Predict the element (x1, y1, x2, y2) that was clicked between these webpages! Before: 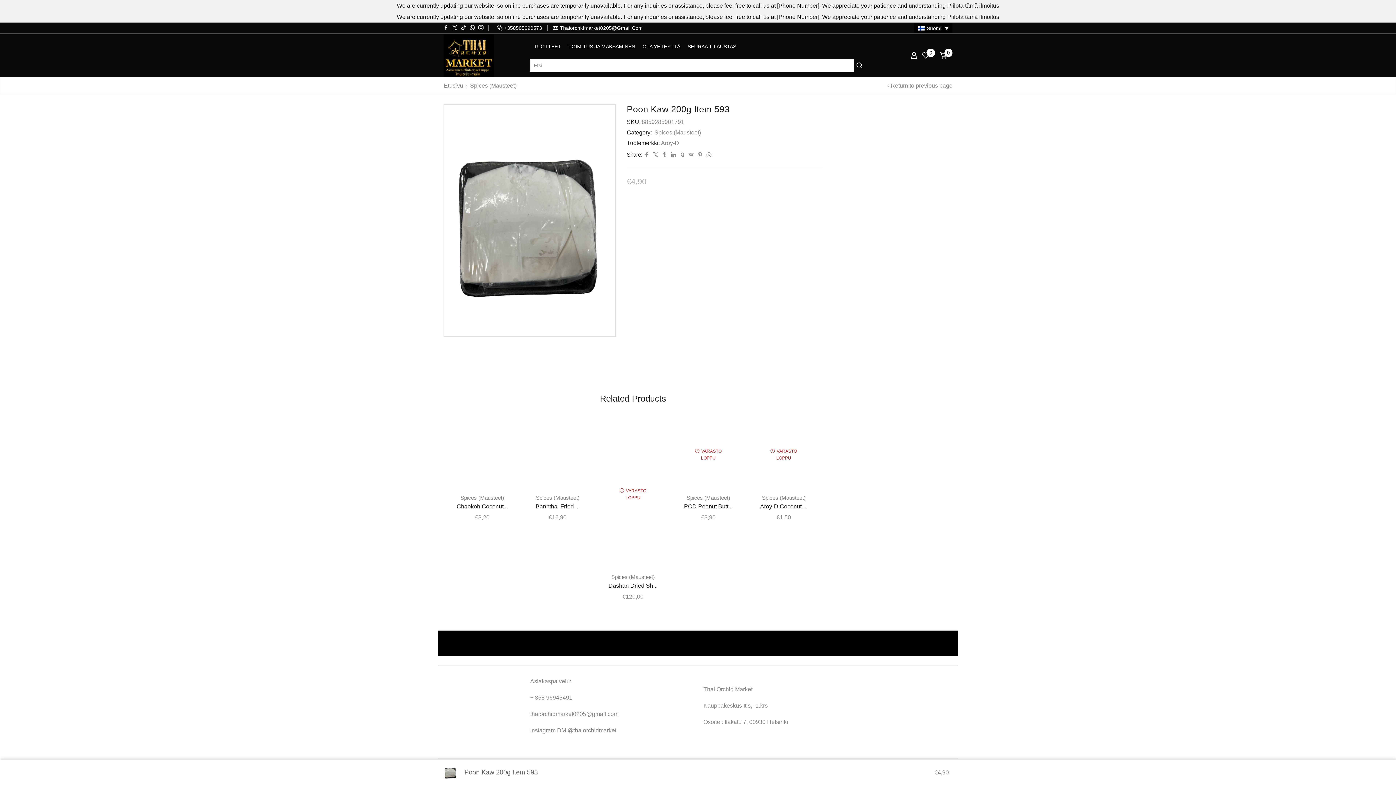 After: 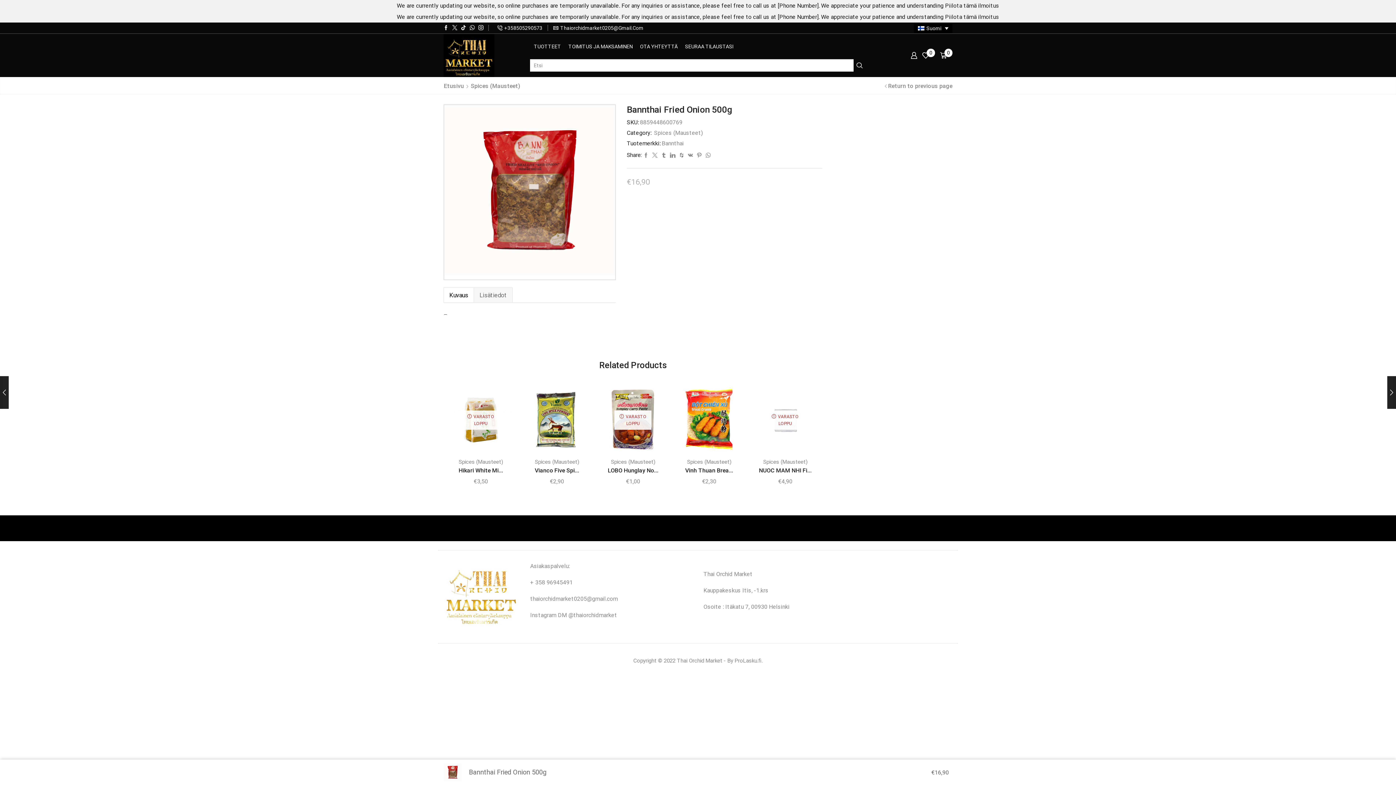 Action: bbox: (524, 421, 591, 488)